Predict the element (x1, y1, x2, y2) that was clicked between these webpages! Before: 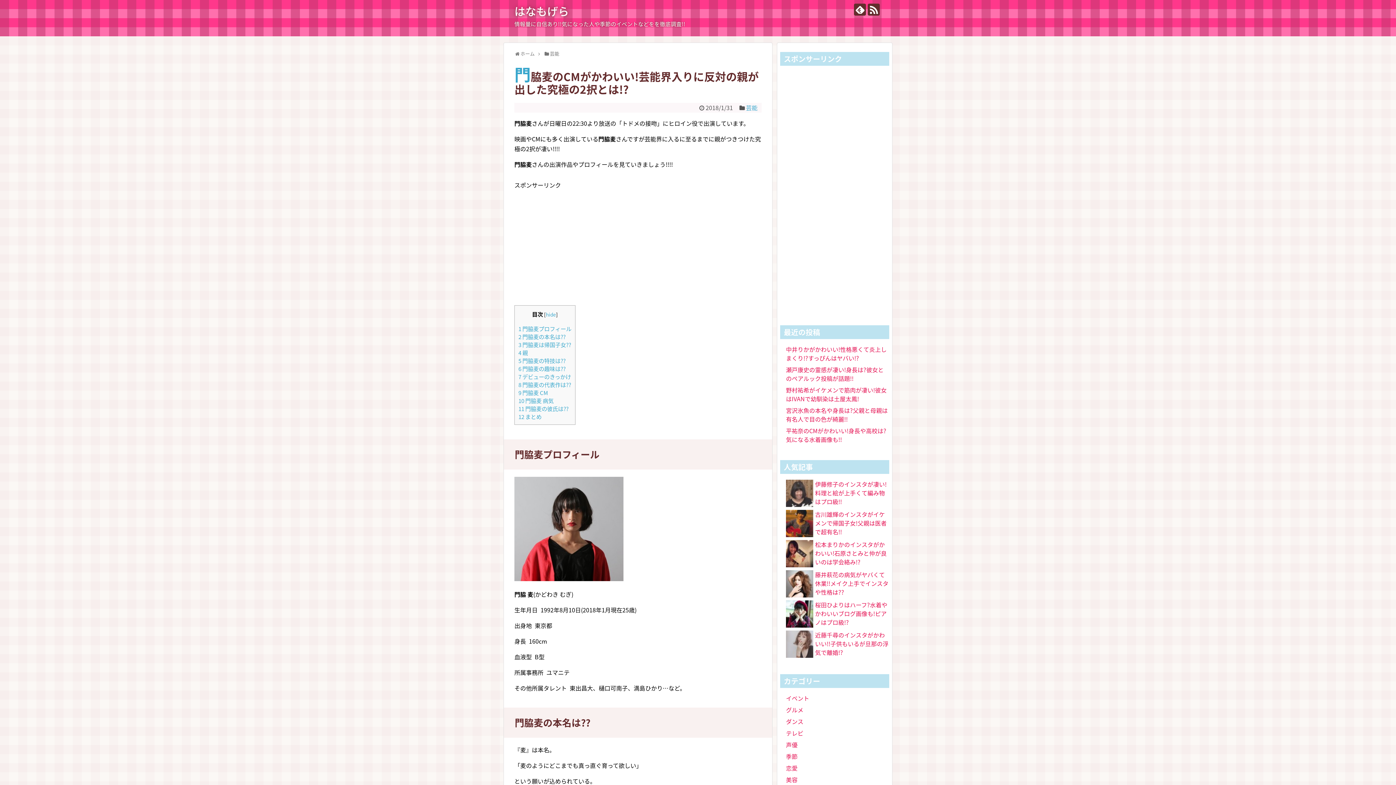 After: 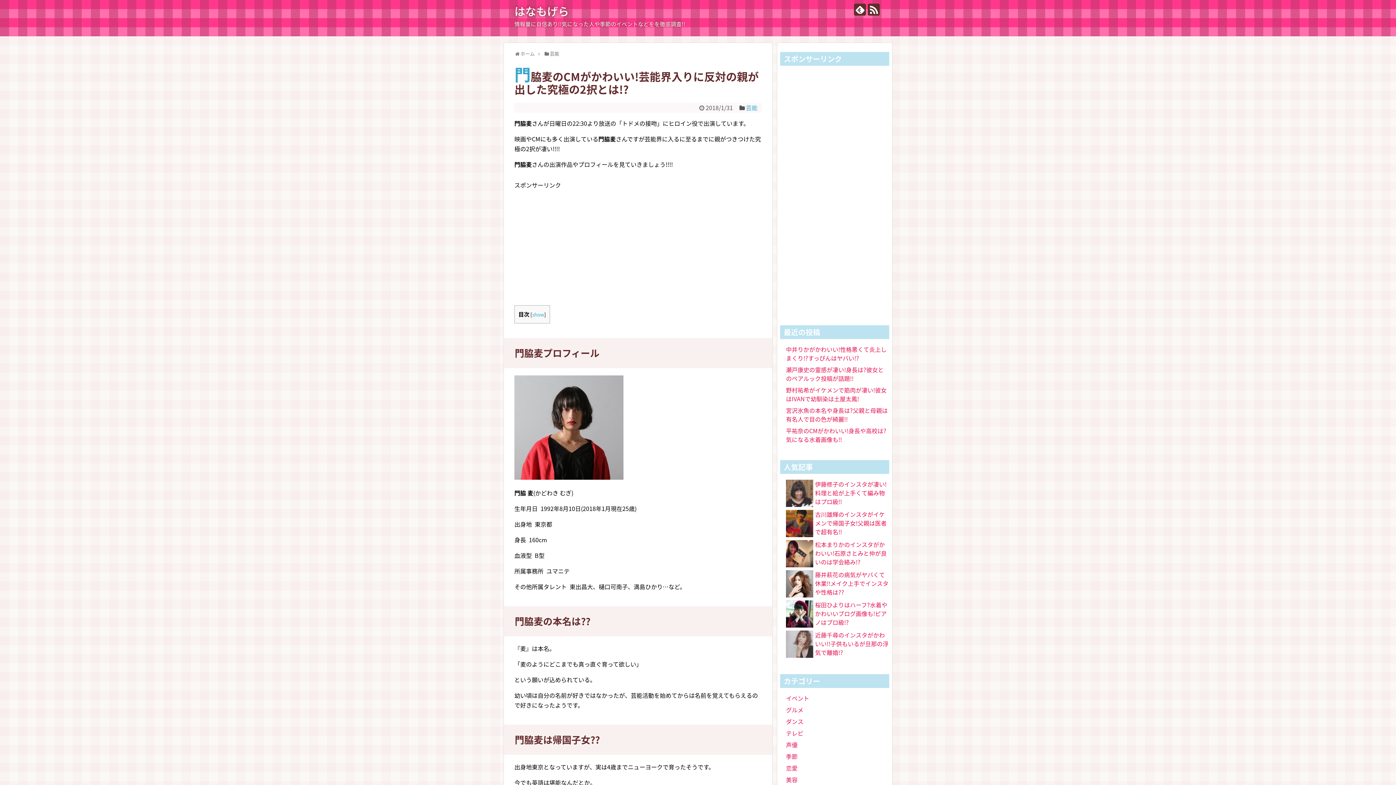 Action: label: hide bbox: (546, 310, 556, 318)